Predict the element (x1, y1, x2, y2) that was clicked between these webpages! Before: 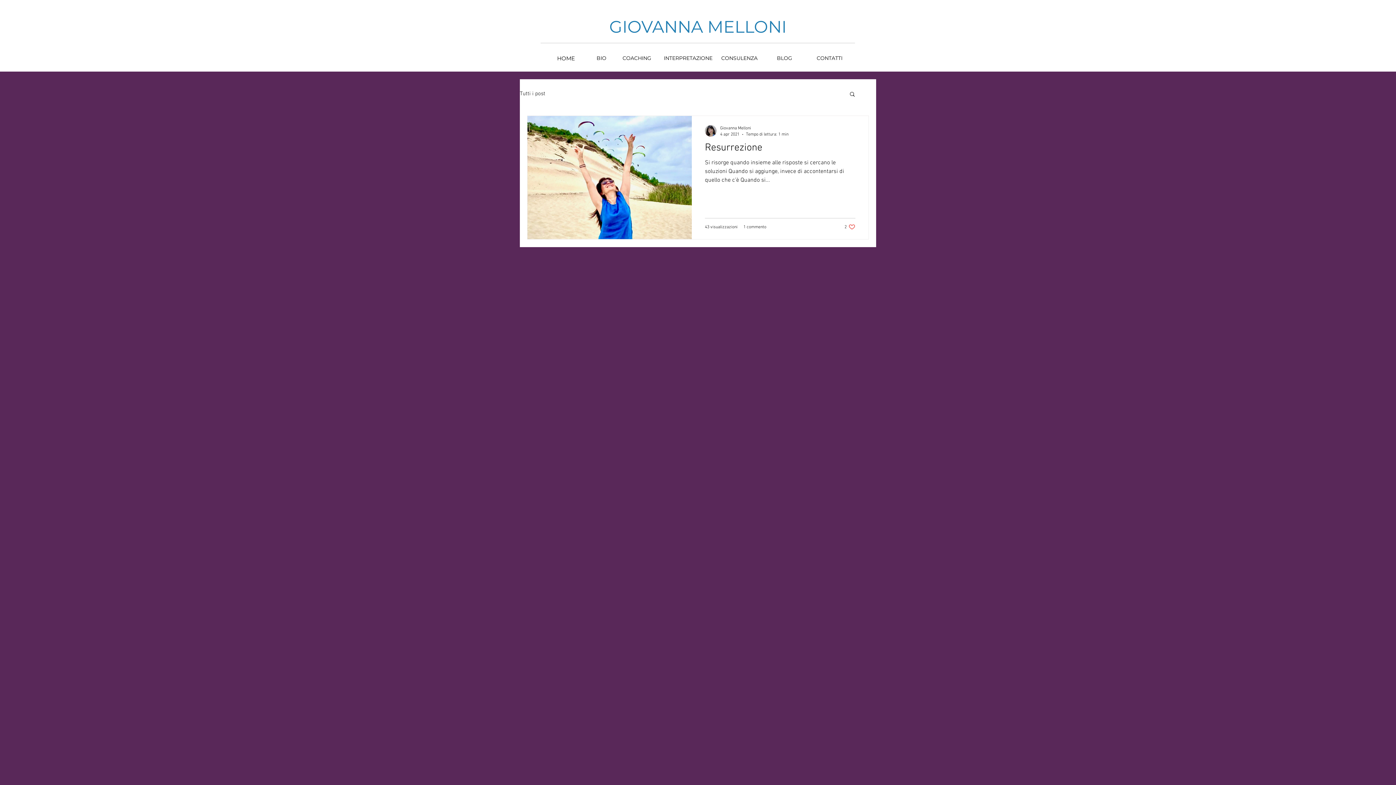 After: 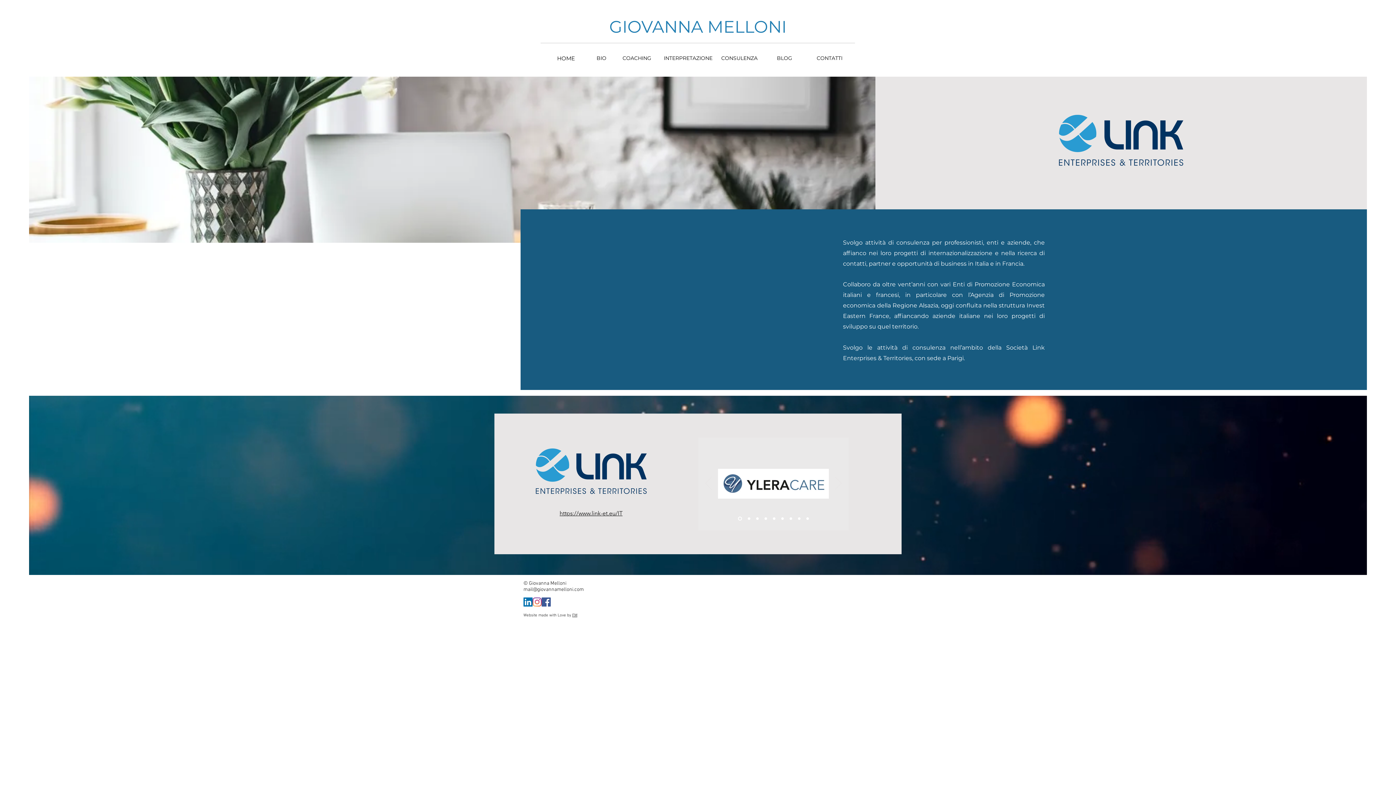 Action: label: CONSULENZA bbox: (717, 50, 762, 65)